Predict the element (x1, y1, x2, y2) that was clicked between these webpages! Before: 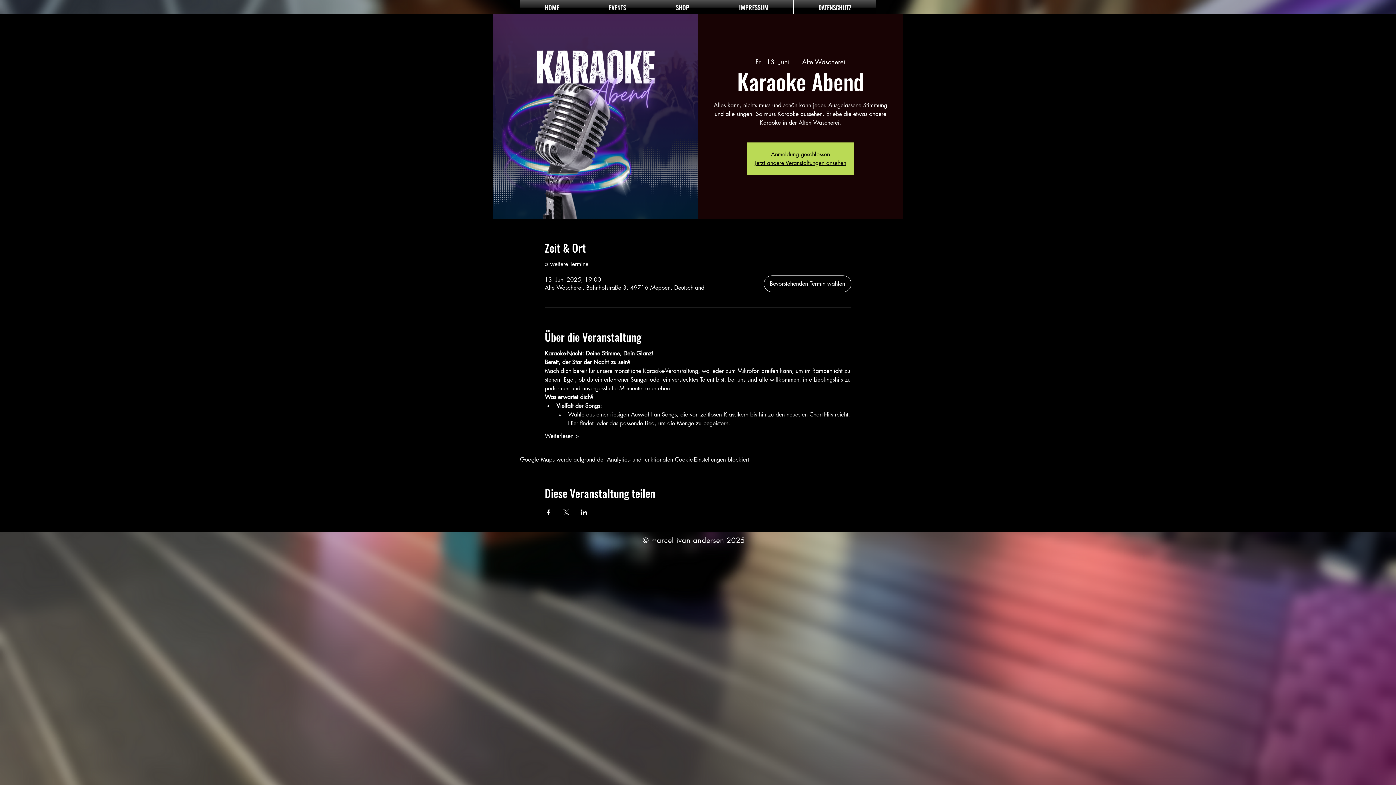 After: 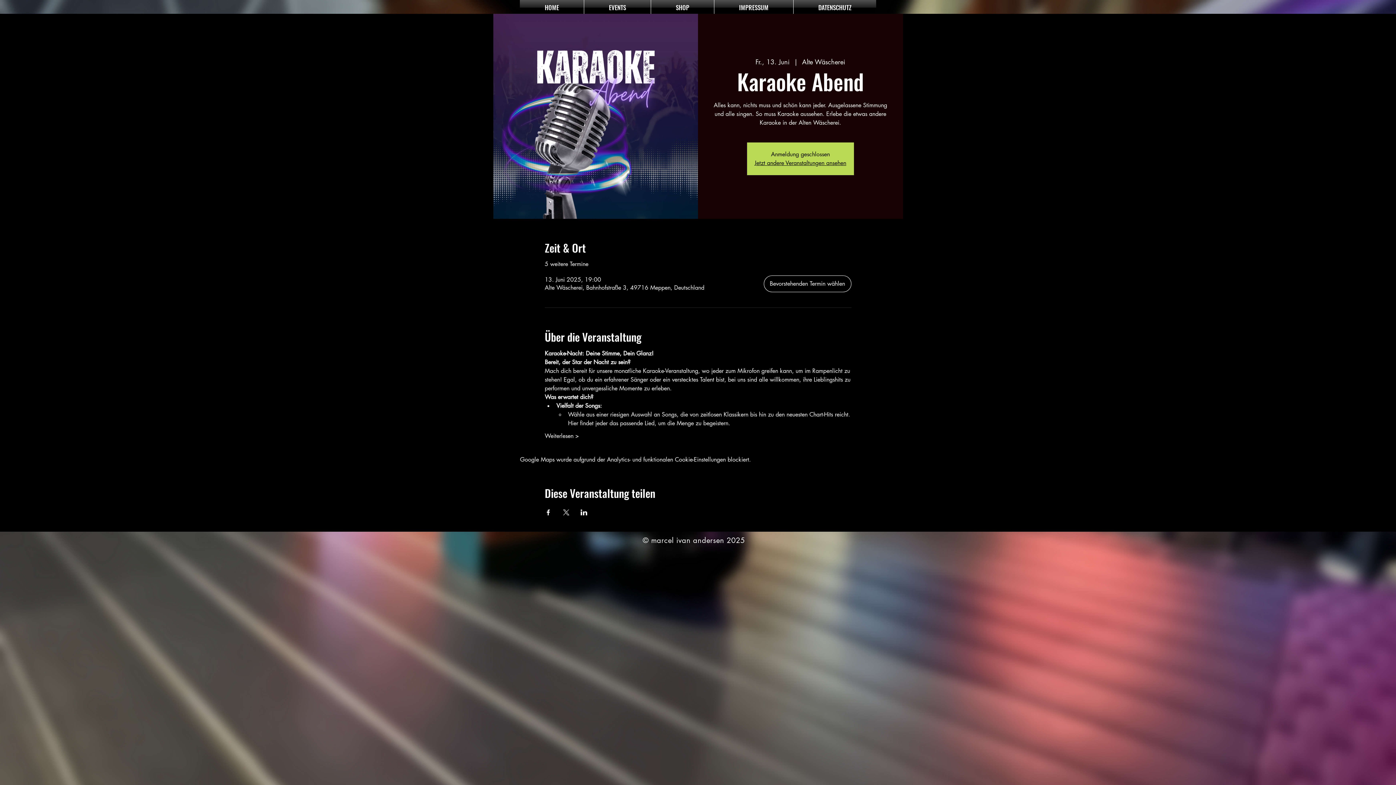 Action: bbox: (562, 509, 569, 515) label: Veranstaltung teilen auf X